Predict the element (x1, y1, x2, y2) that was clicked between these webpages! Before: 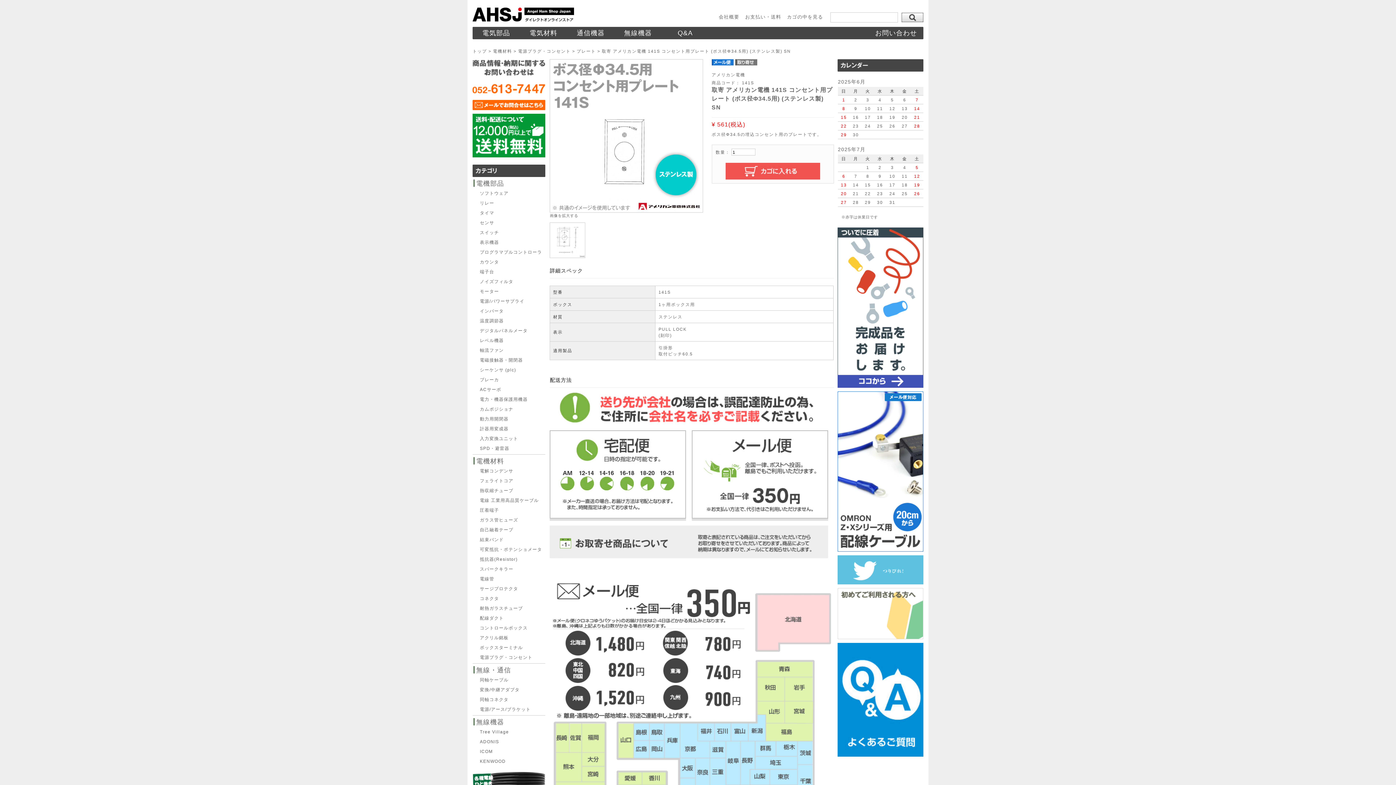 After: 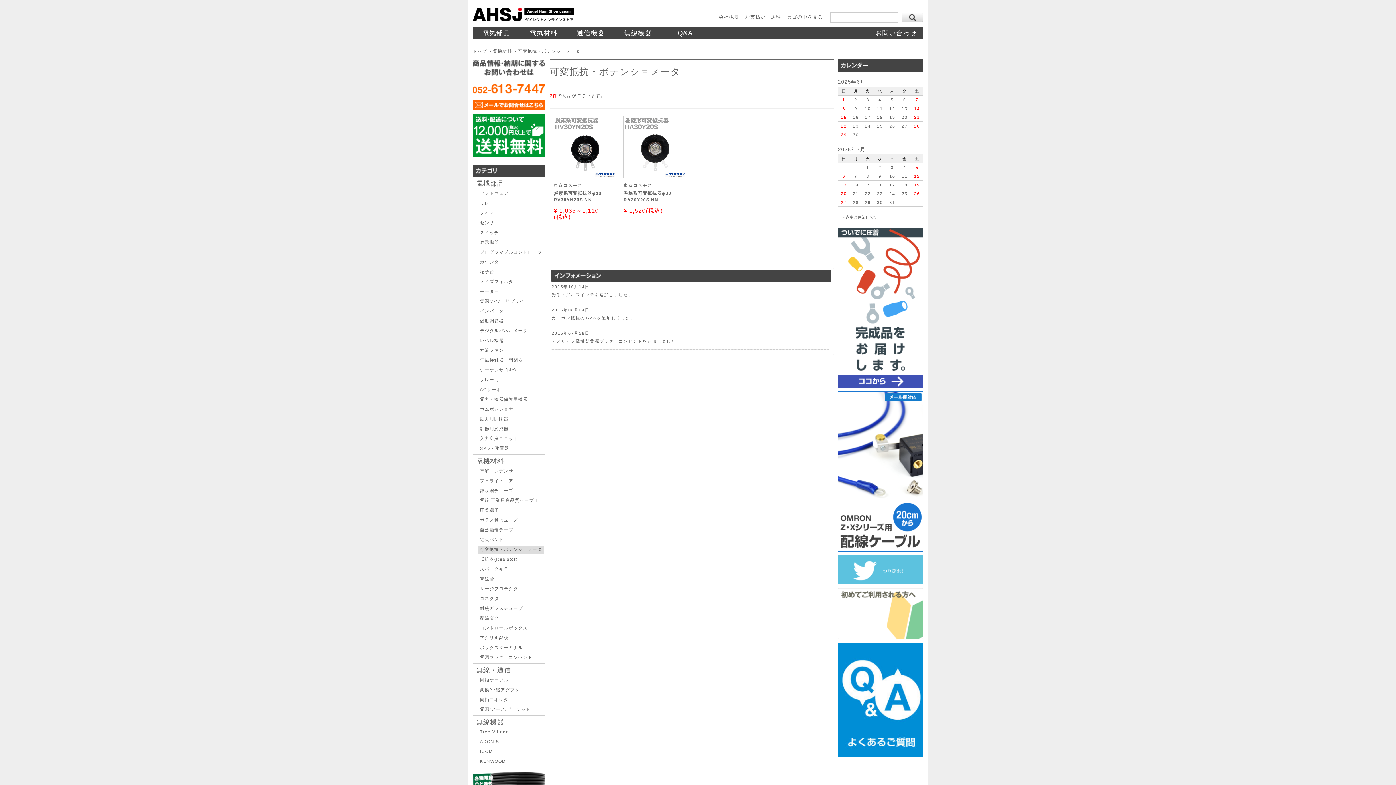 Action: label: 可変抵抗・ポテンショメータ bbox: (478, 545, 544, 554)